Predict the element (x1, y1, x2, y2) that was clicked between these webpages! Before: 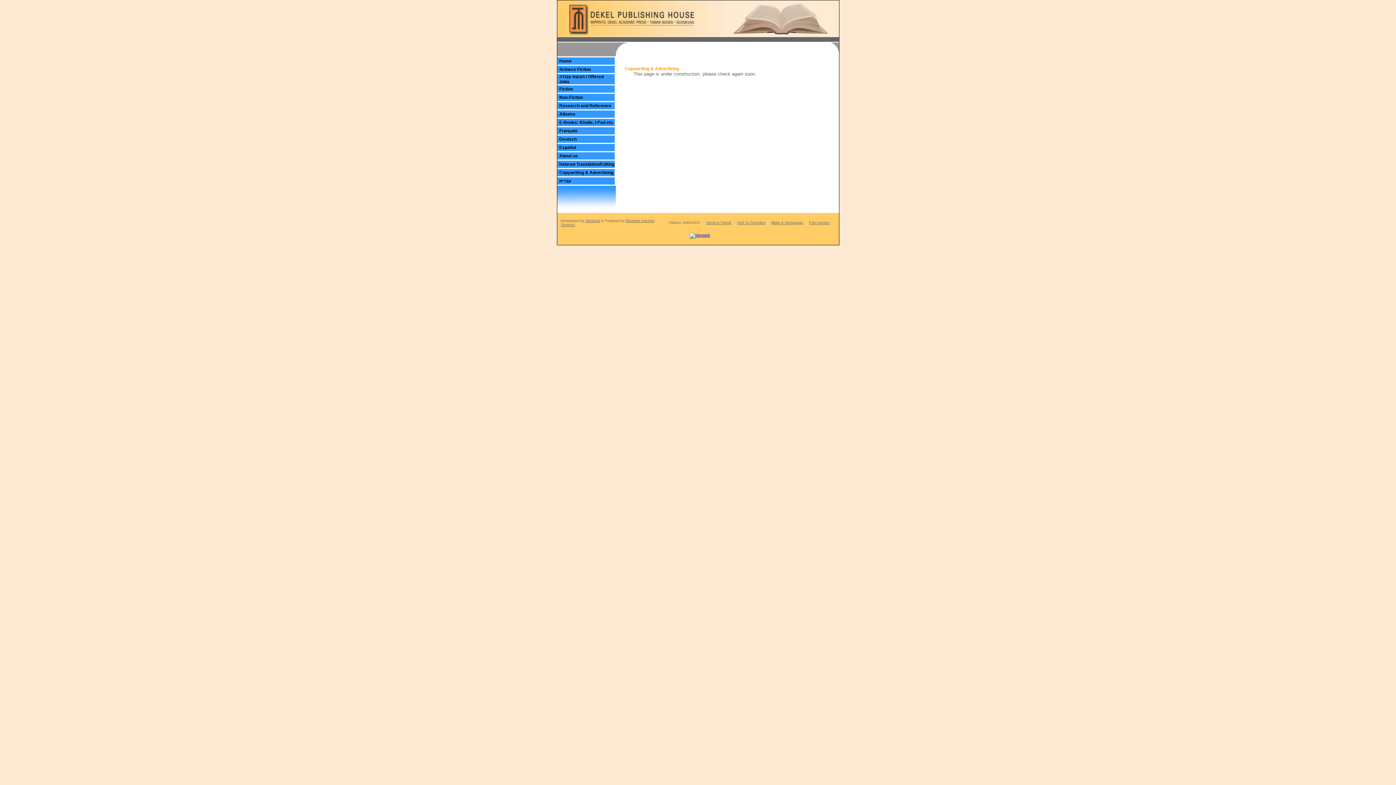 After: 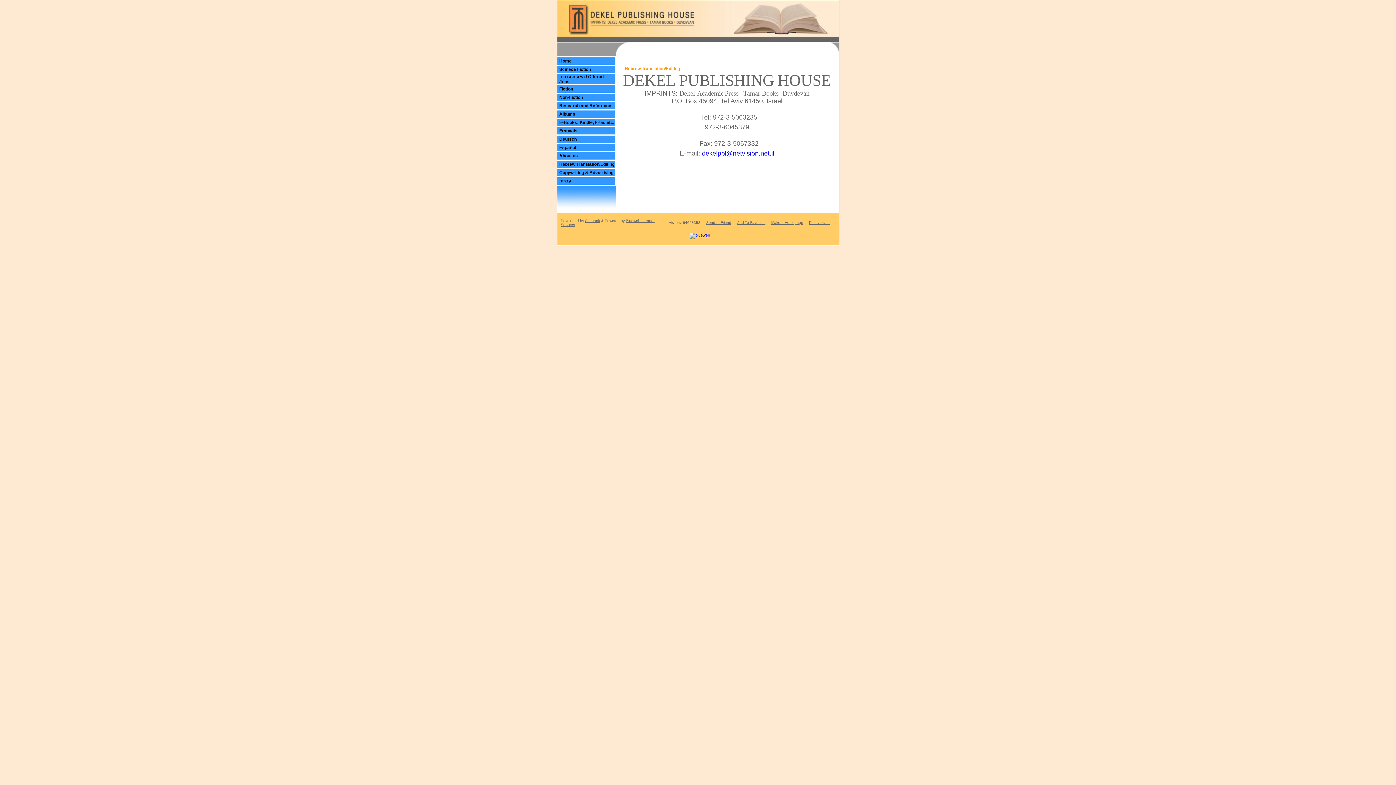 Action: bbox: (559, 161, 614, 166) label: Hebrew Translation/Editing